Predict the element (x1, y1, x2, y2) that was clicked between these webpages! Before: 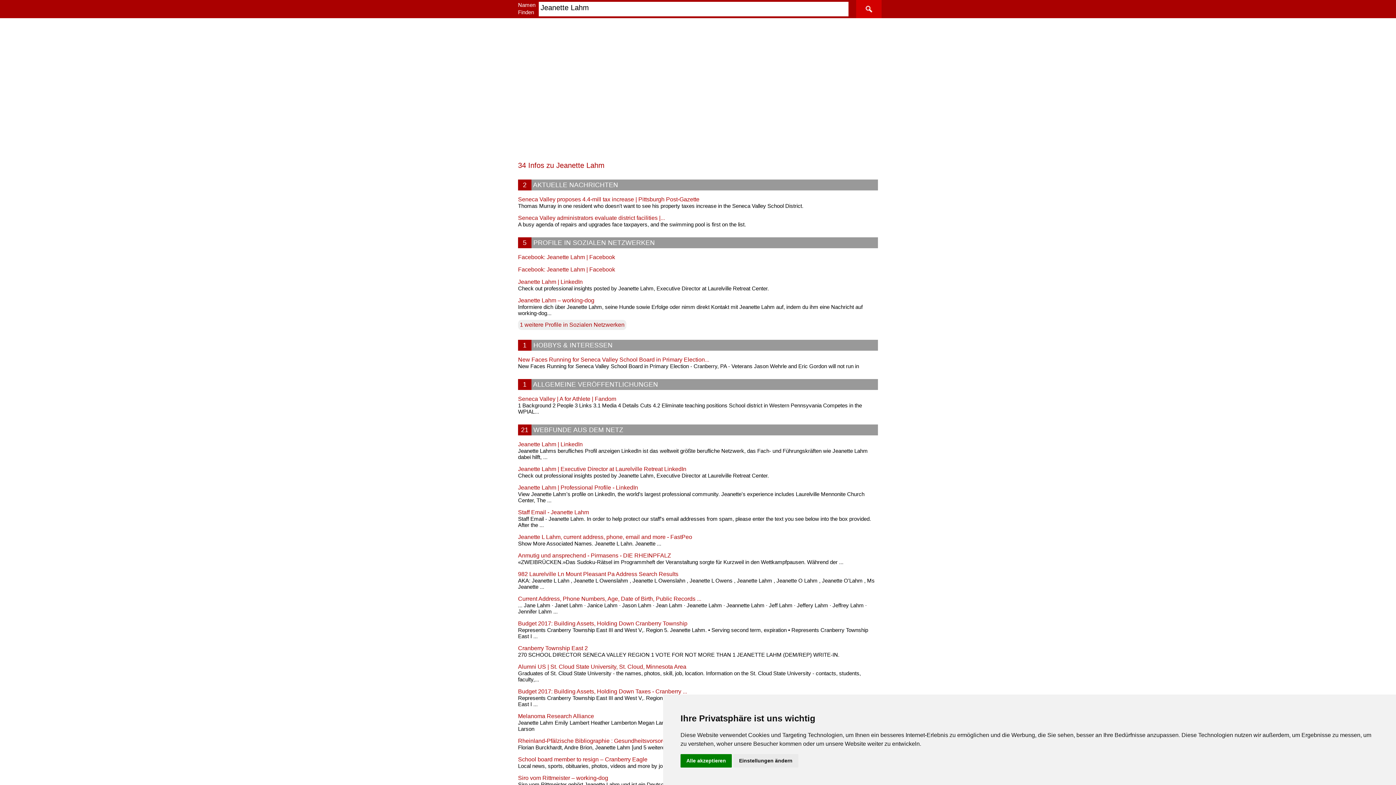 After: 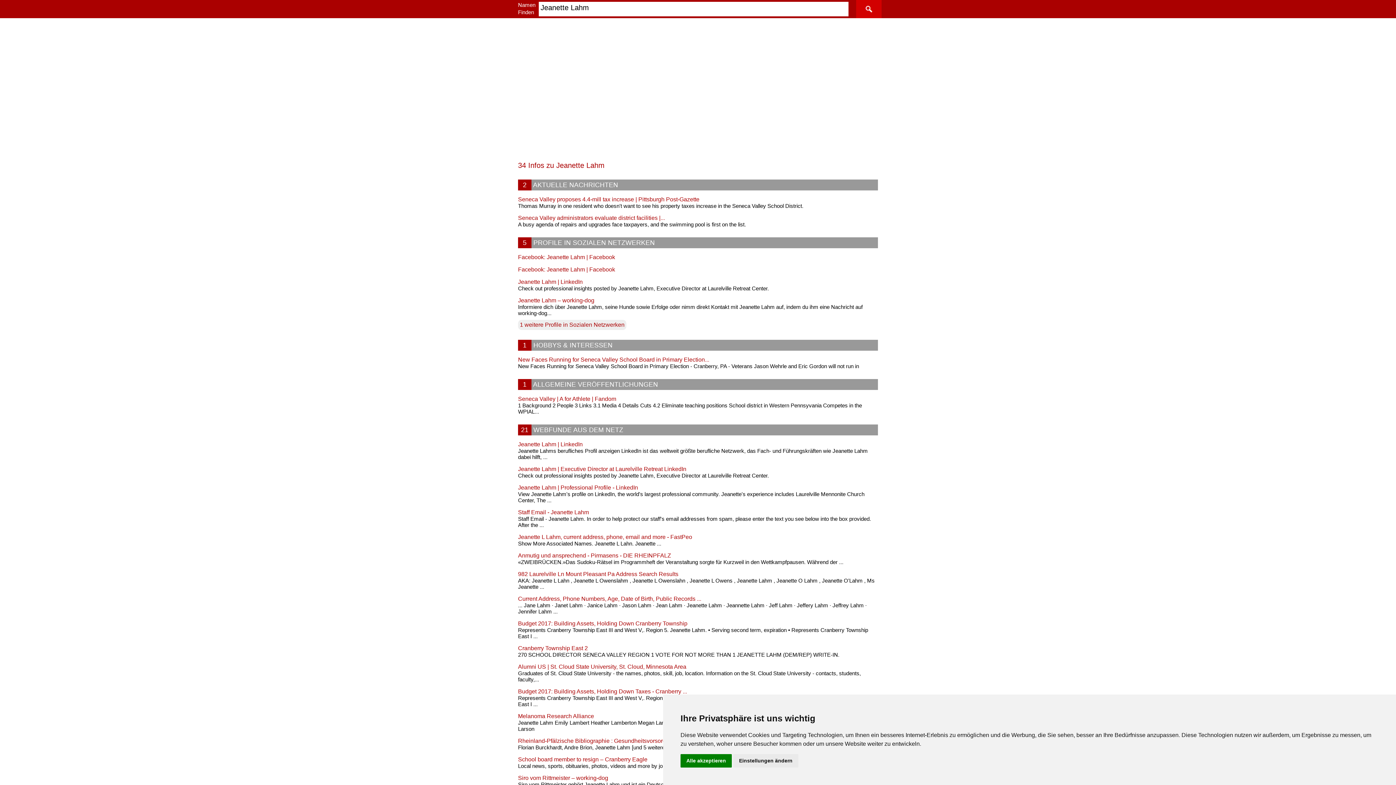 Action: bbox: (518, 552, 878, 559) label: Anmutig und ansprechend - Pirmasens - DIE RHEINPFALZ